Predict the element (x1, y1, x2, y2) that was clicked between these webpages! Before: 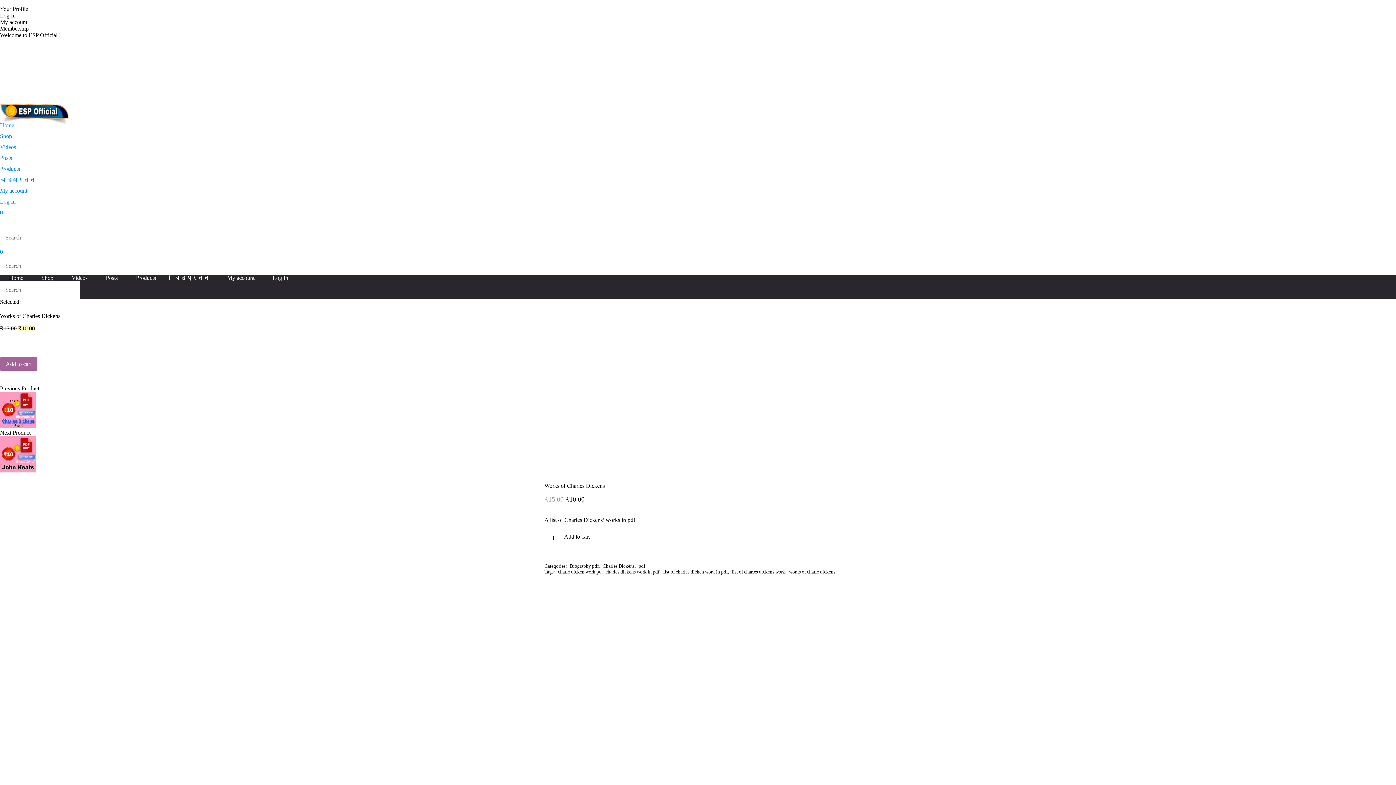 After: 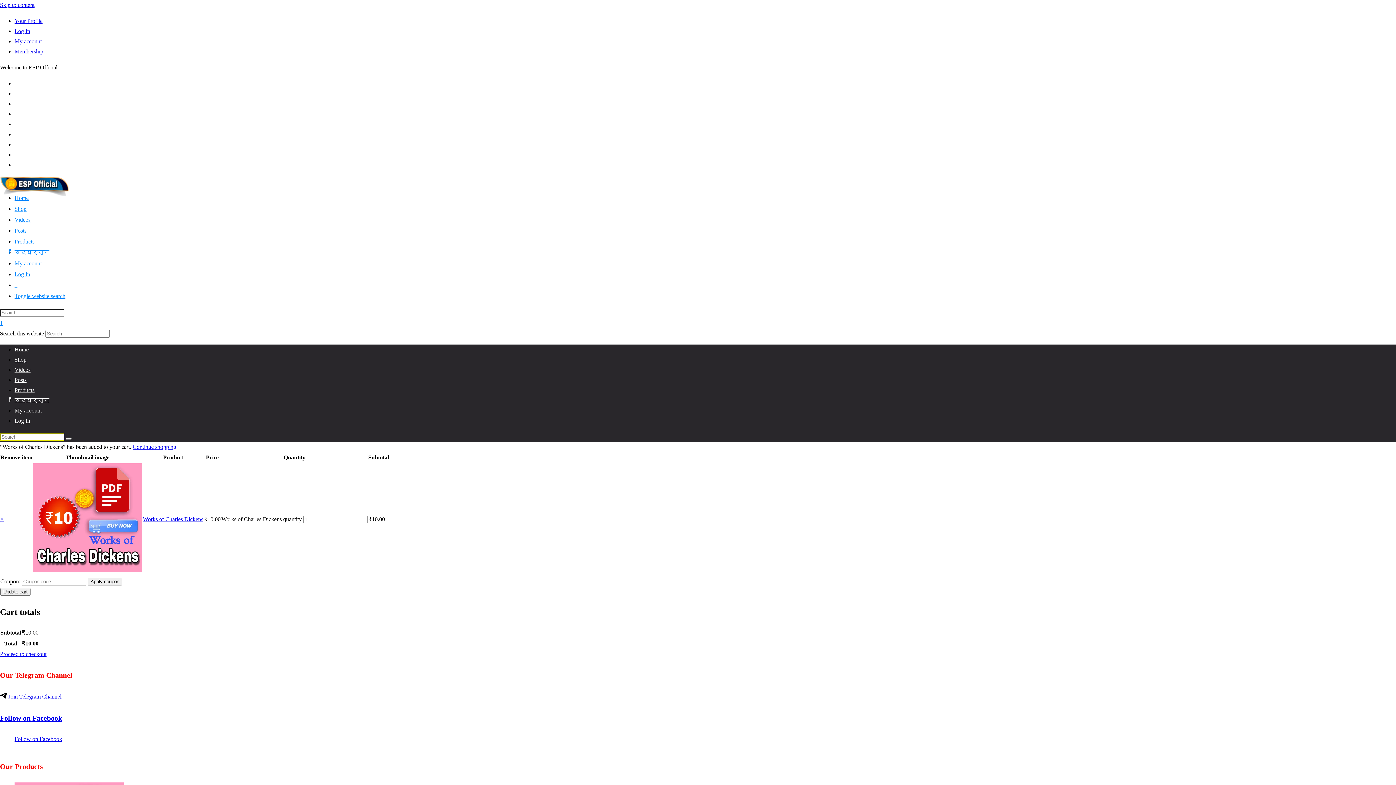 Action: bbox: (0, 357, 37, 371) label: Add to cart